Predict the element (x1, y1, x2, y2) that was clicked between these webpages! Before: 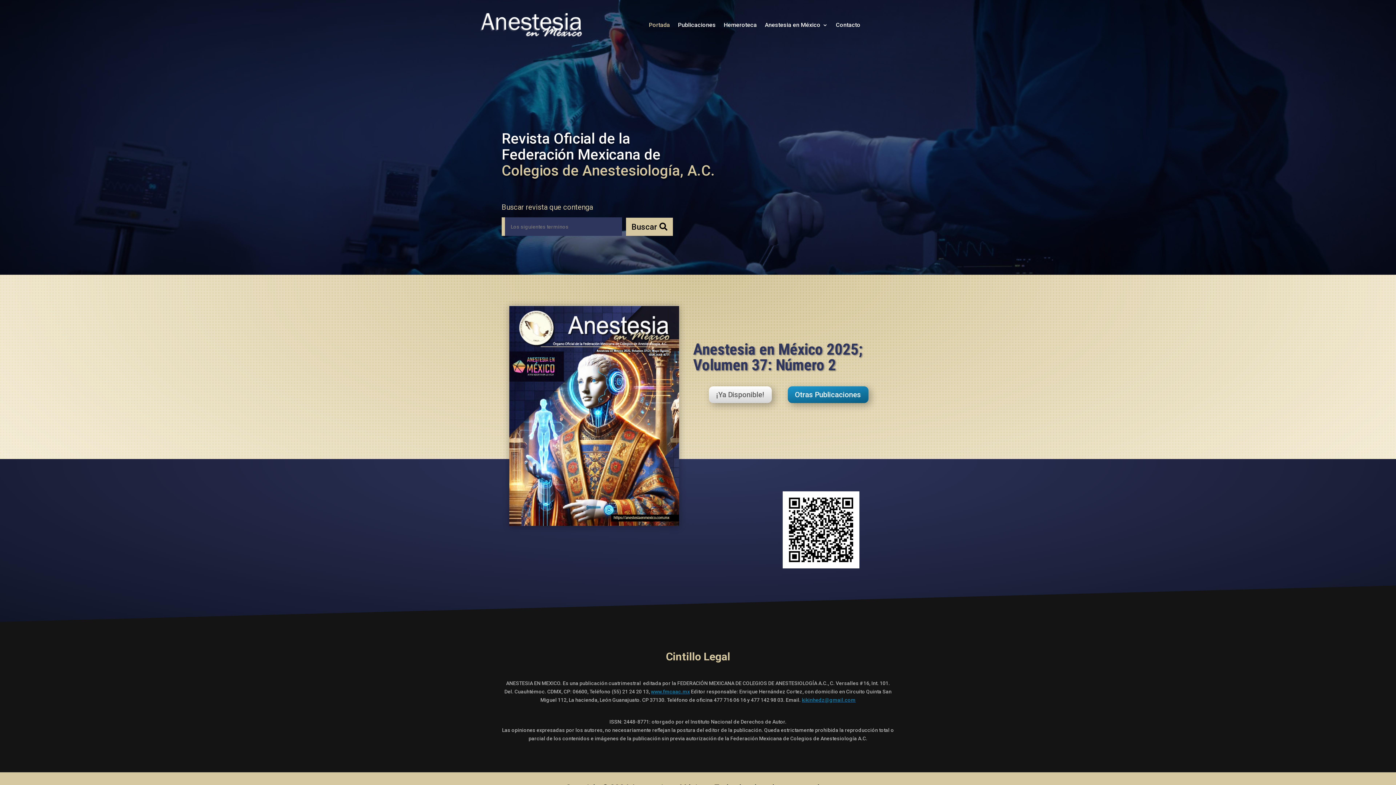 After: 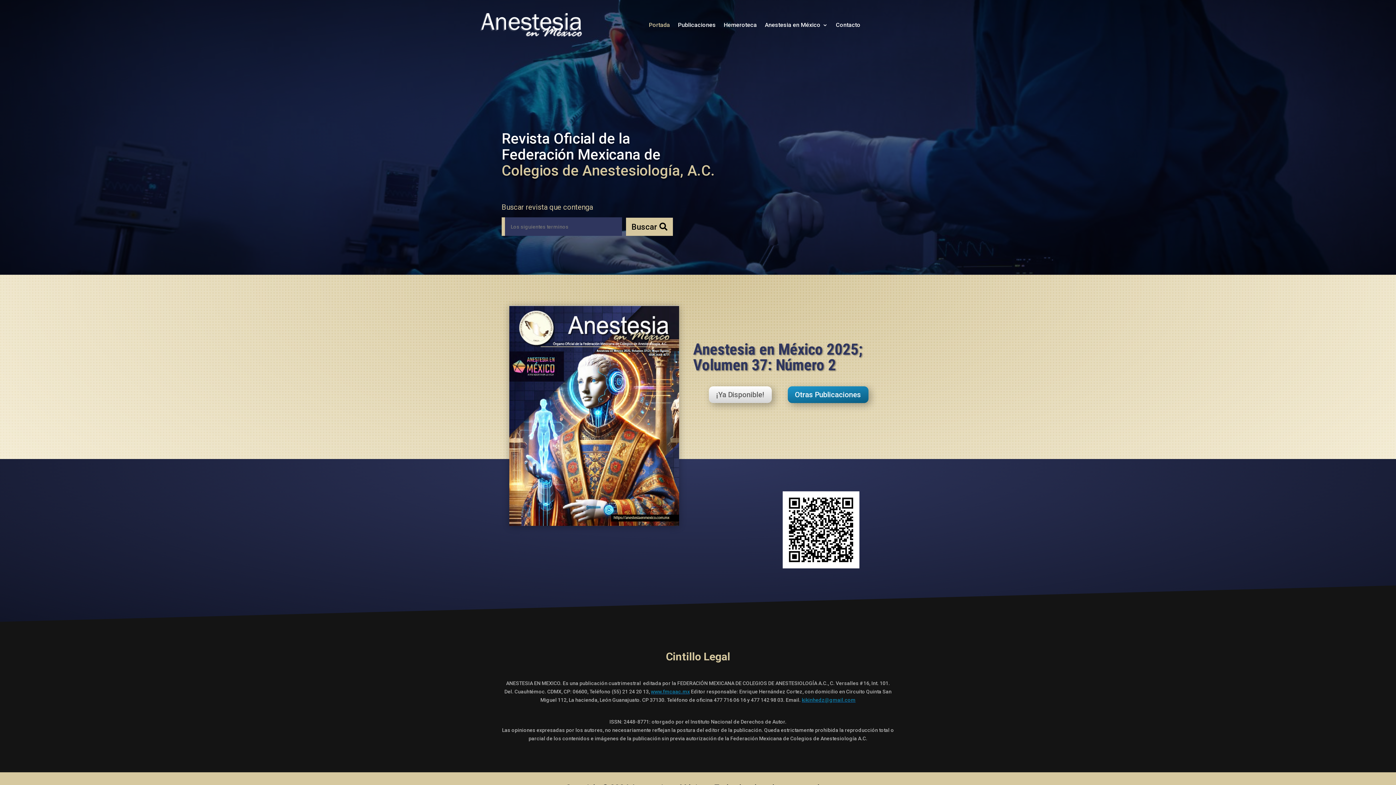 Action: bbox: (802, 697, 855, 703) label: kikinhedz@gmail.com